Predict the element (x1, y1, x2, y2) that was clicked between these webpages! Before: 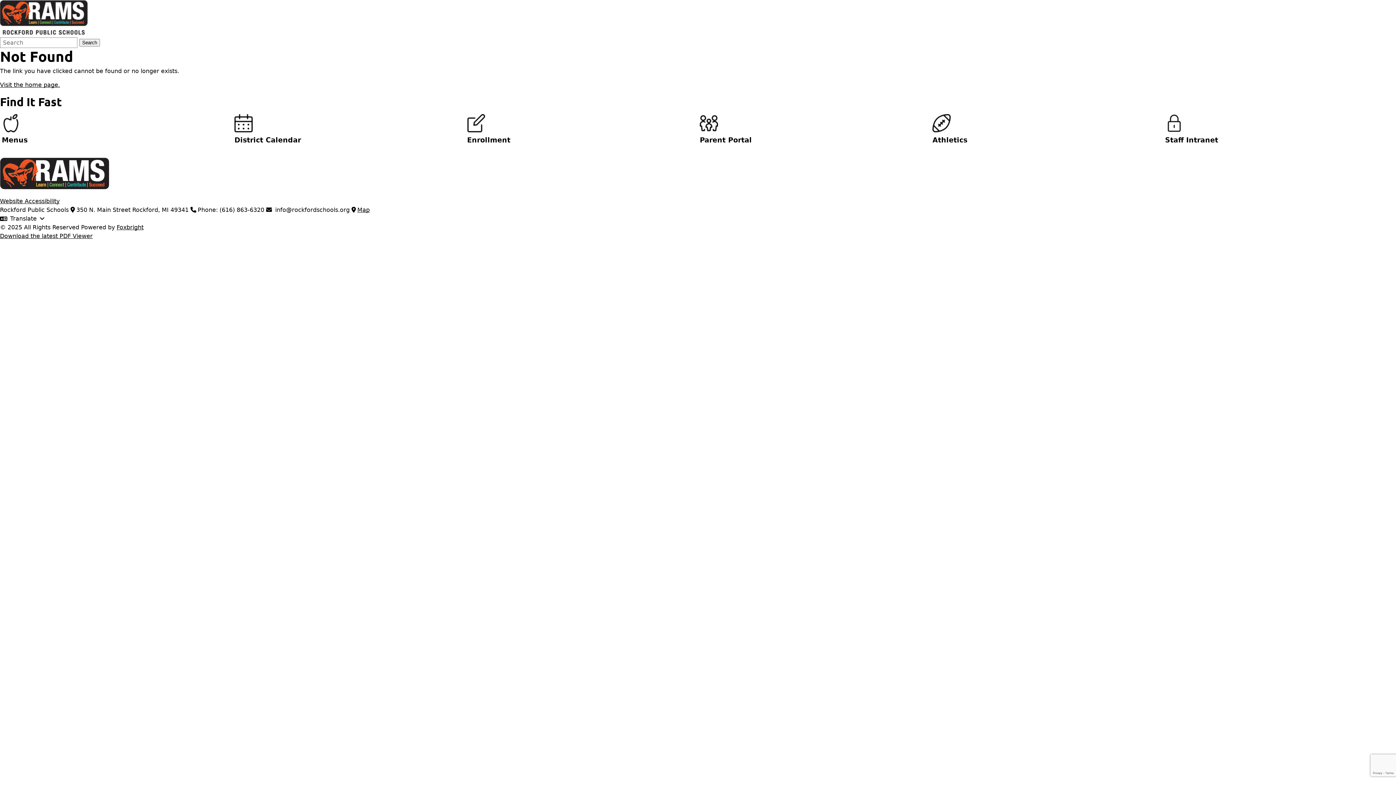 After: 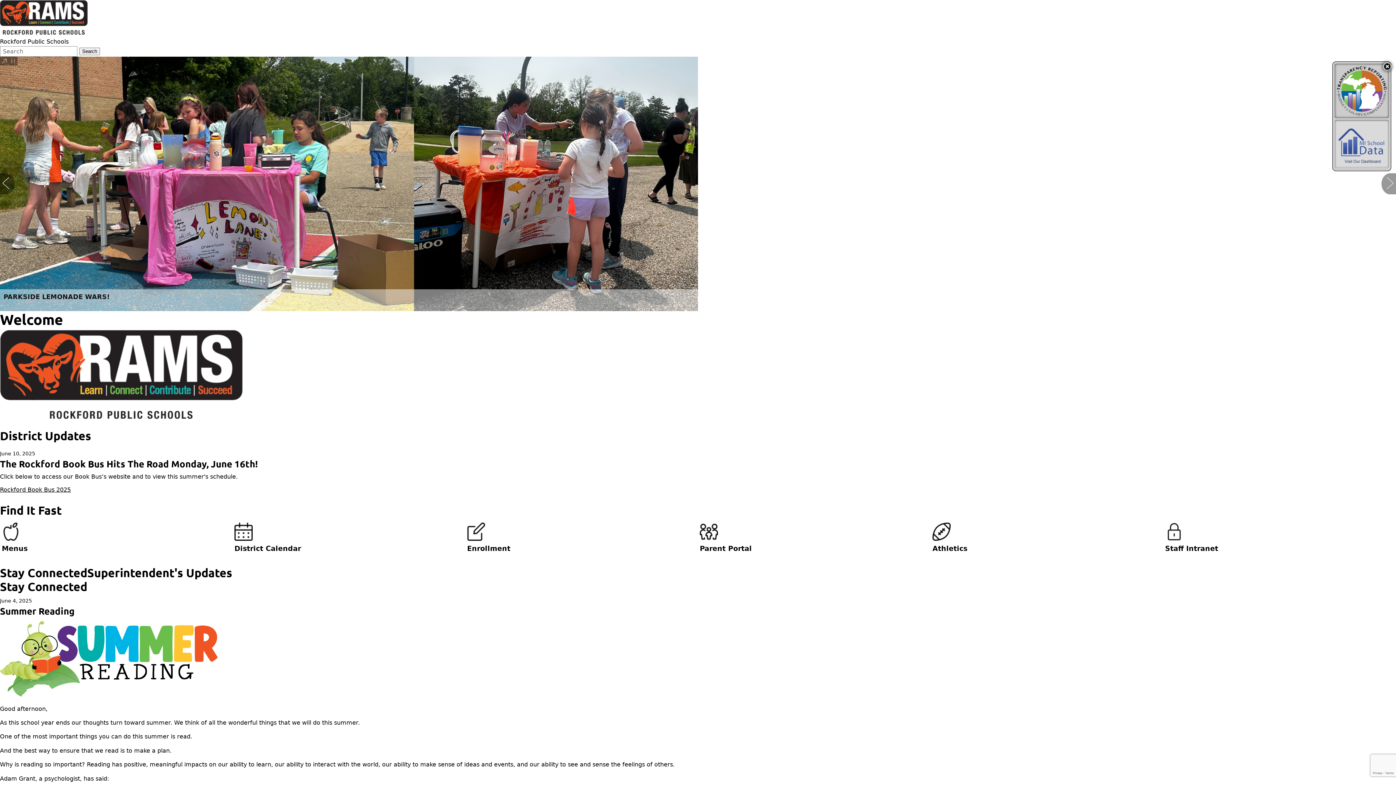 Action: label: Visit the home page. bbox: (0, 81, 60, 88)